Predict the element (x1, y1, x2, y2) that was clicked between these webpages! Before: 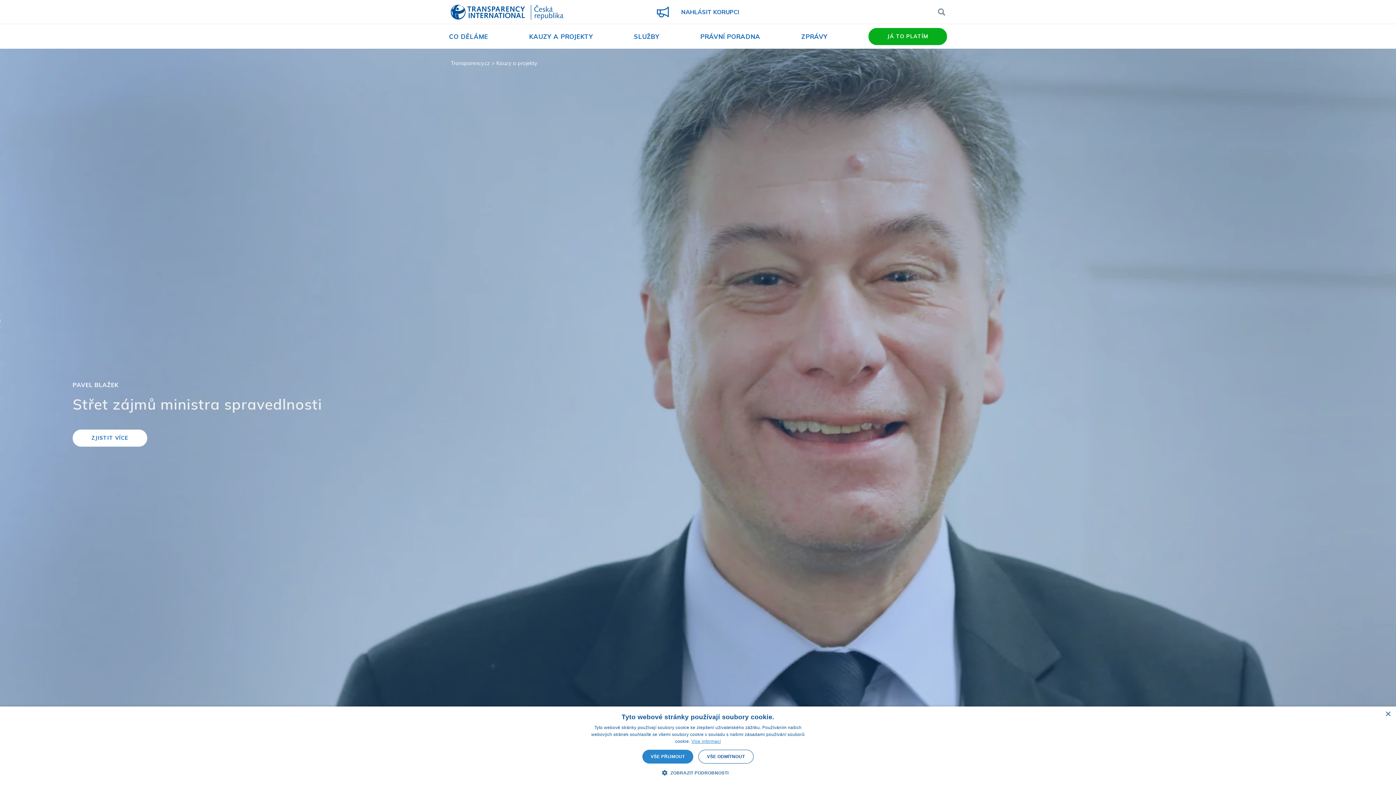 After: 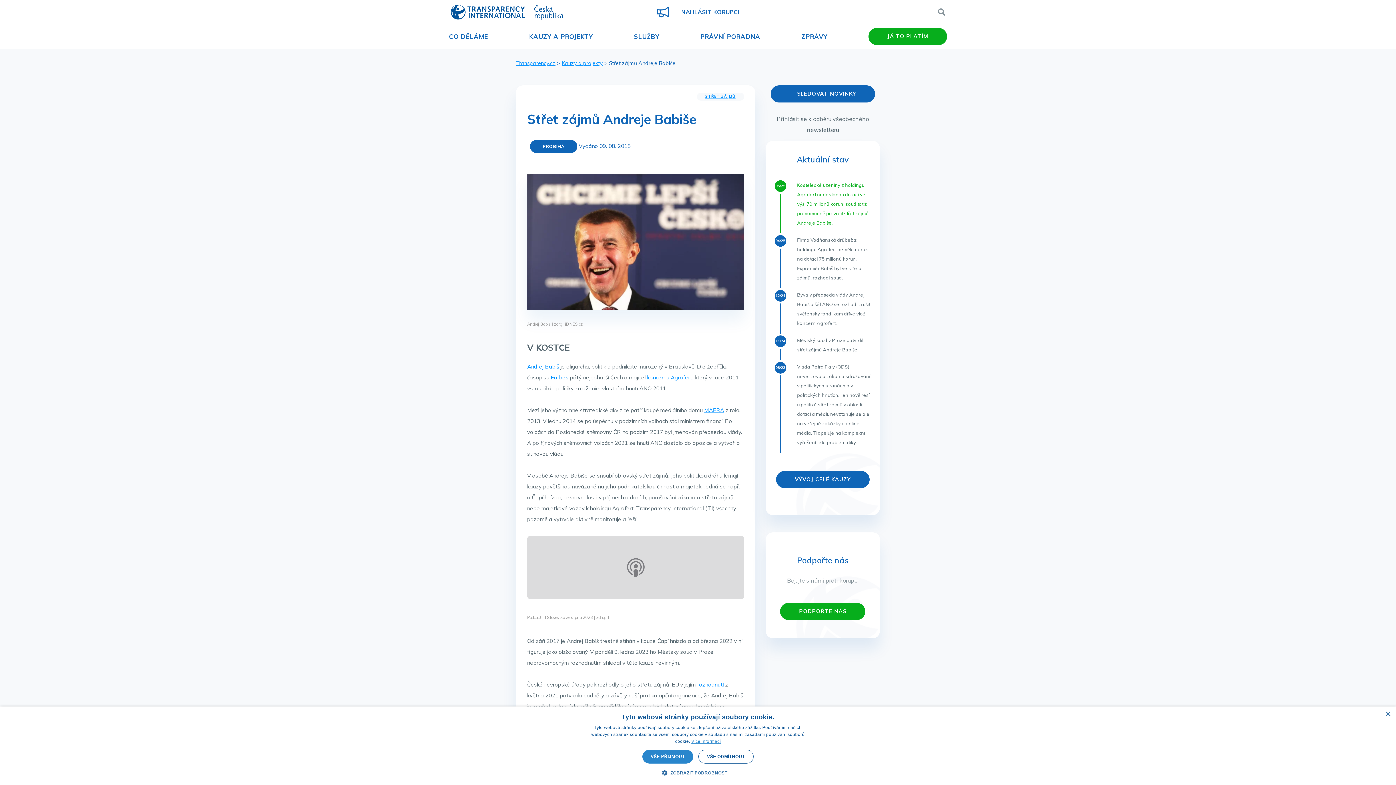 Action: label: ZJISTIT VÍCE bbox: (72, 429, 147, 446)